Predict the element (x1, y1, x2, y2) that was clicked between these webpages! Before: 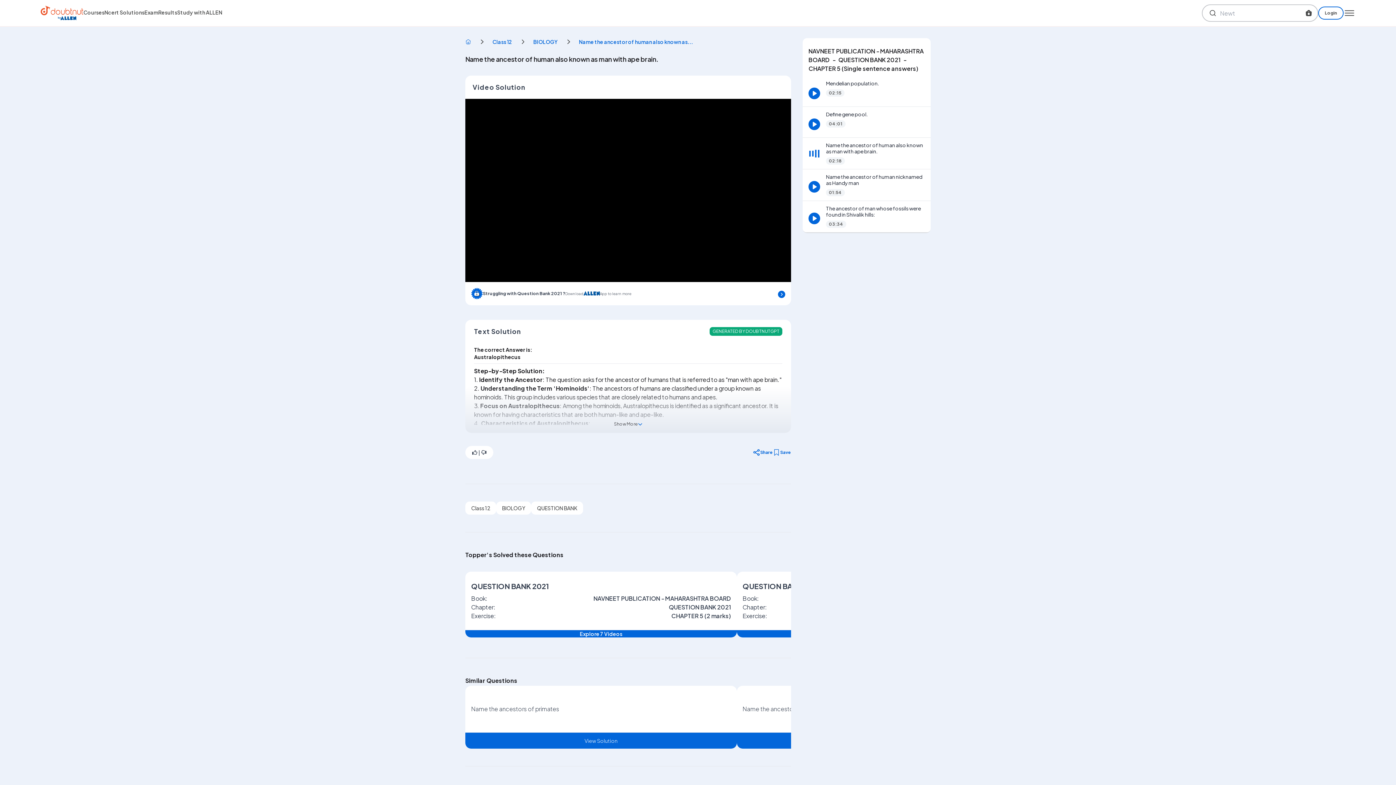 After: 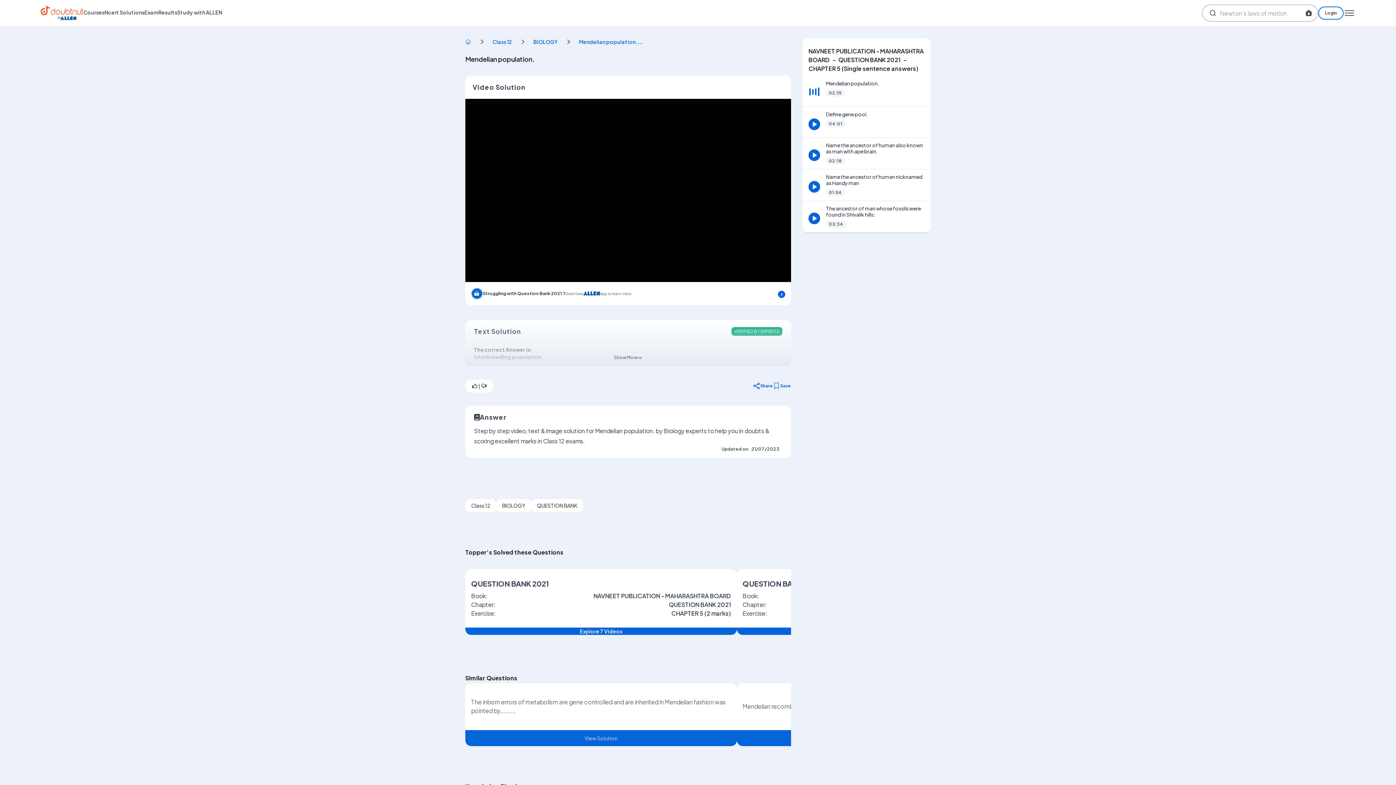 Action: bbox: (805, 80, 928, 102) label: Mendelian population.

02:15